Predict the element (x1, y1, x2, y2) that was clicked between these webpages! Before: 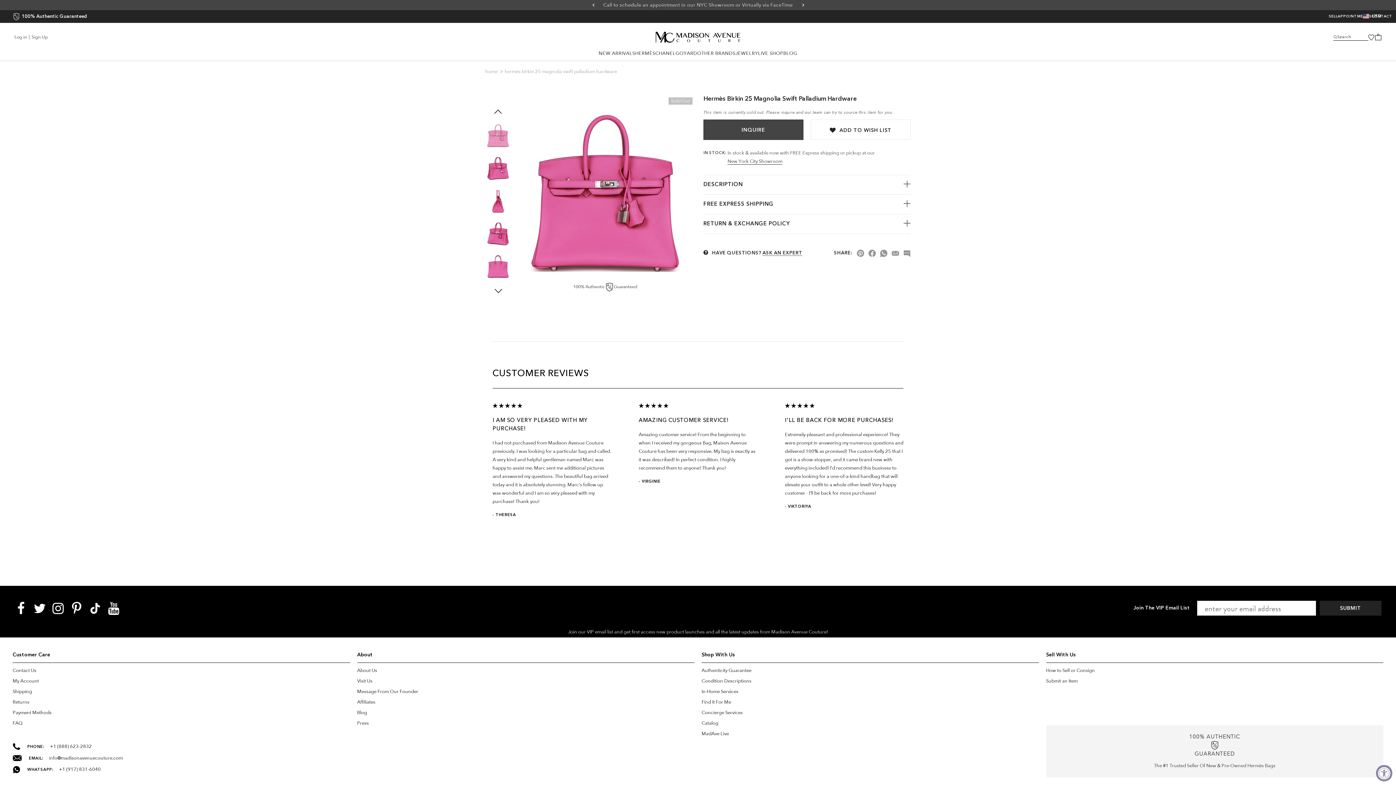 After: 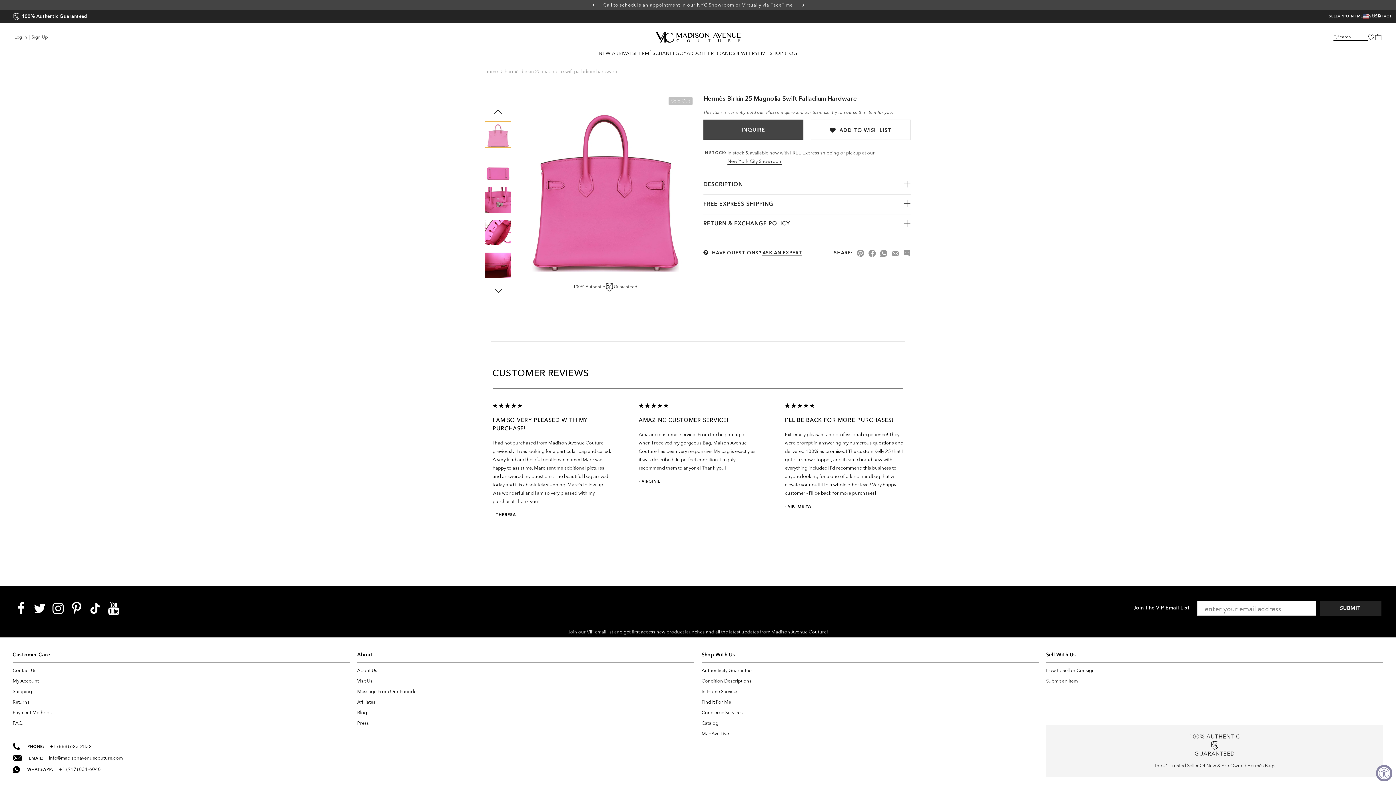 Action: bbox: (485, 252, 510, 278)